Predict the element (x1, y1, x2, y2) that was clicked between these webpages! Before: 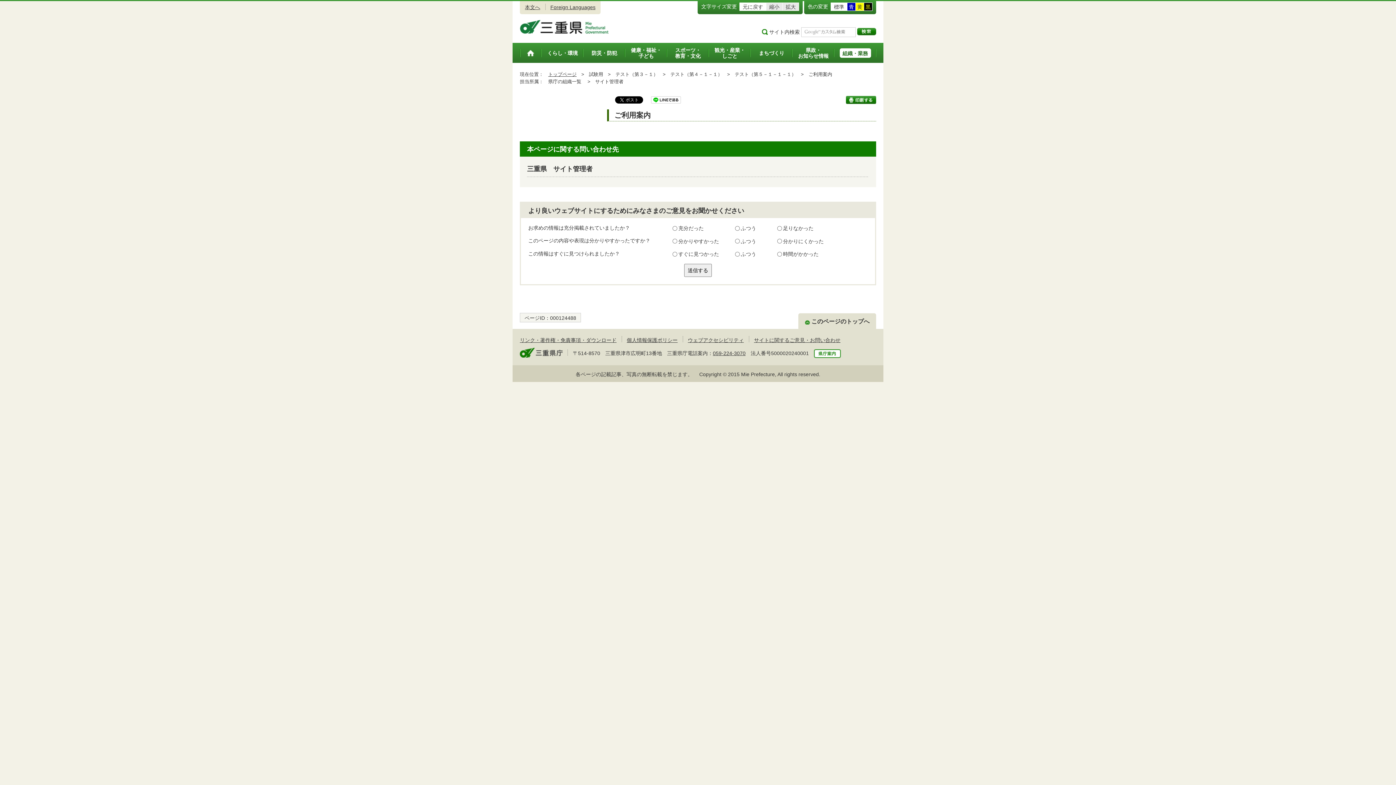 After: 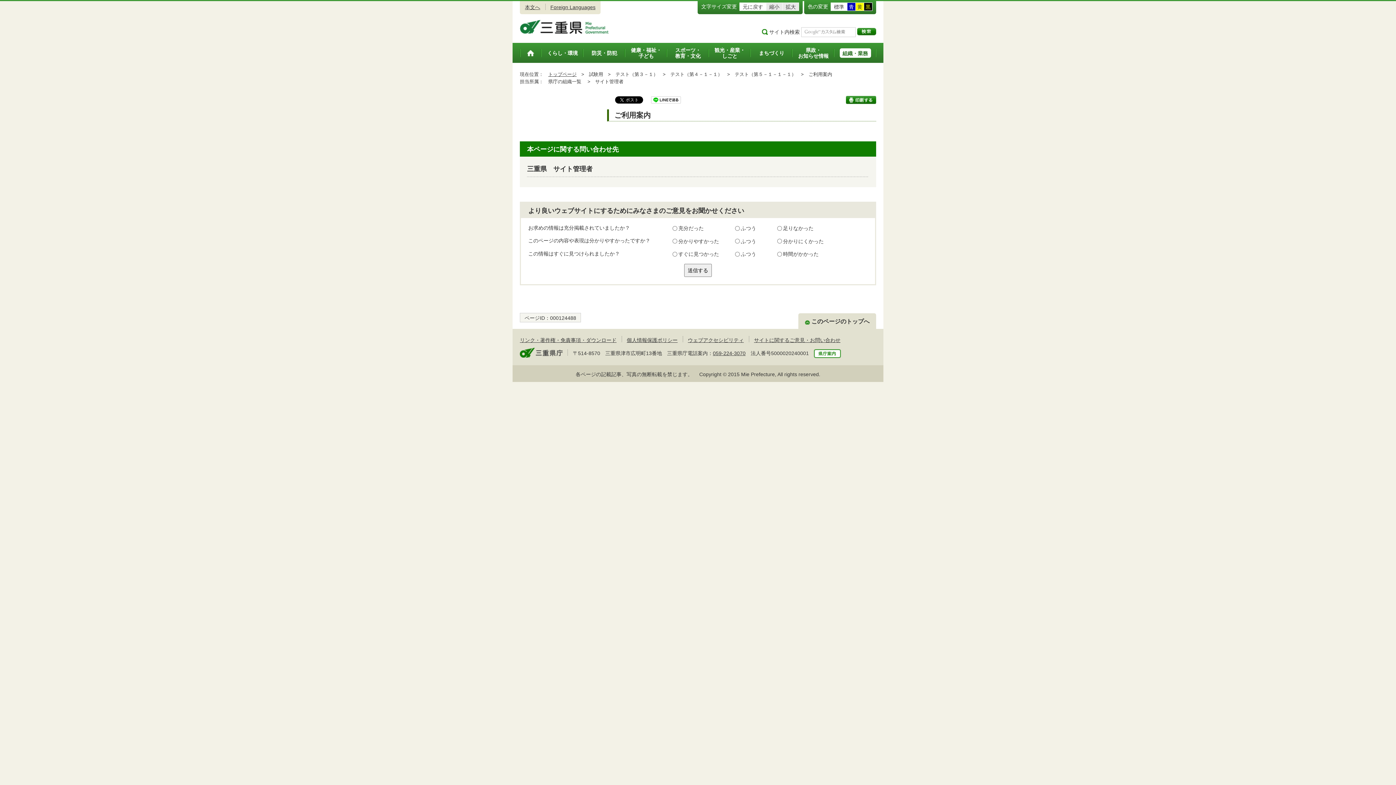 Action: bbox: (846, 96, 876, 104) label: 印刷する